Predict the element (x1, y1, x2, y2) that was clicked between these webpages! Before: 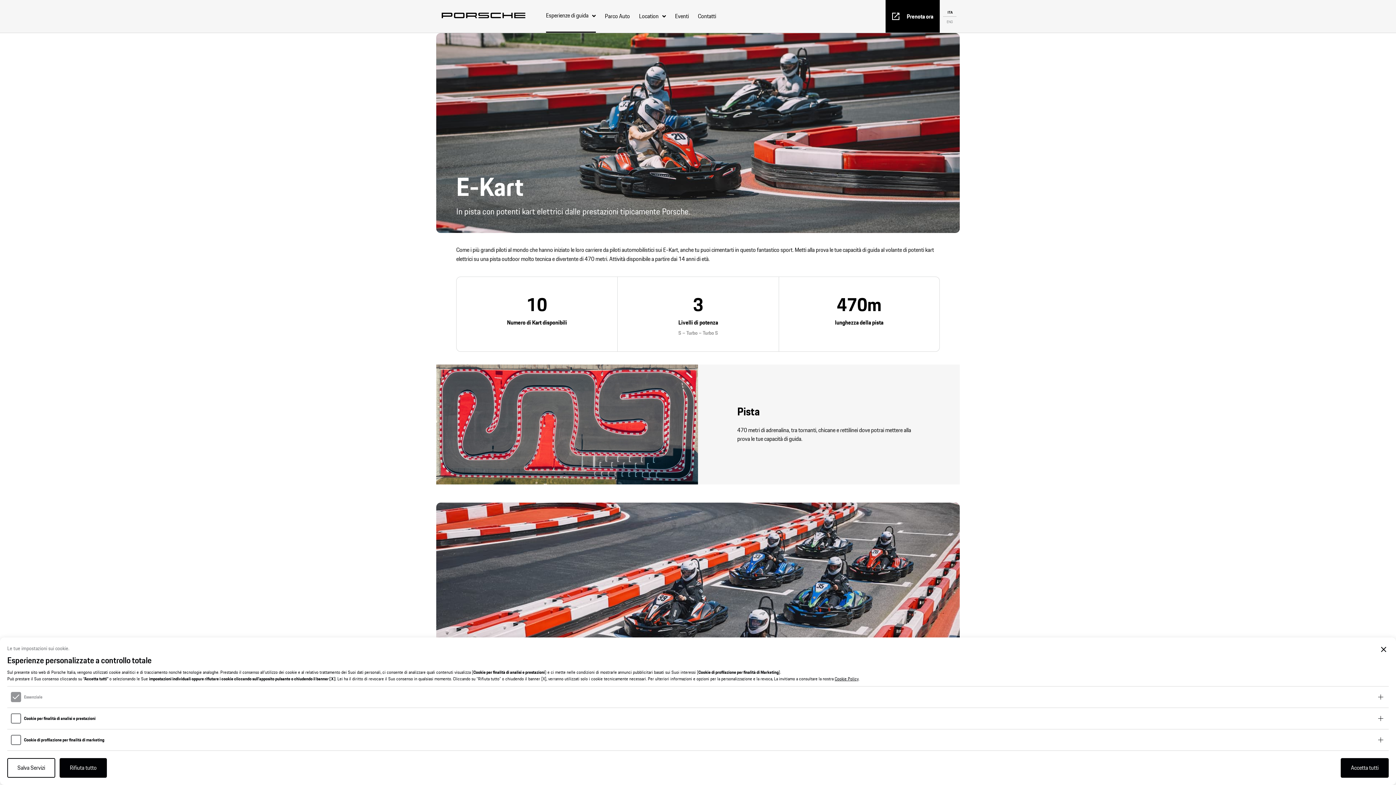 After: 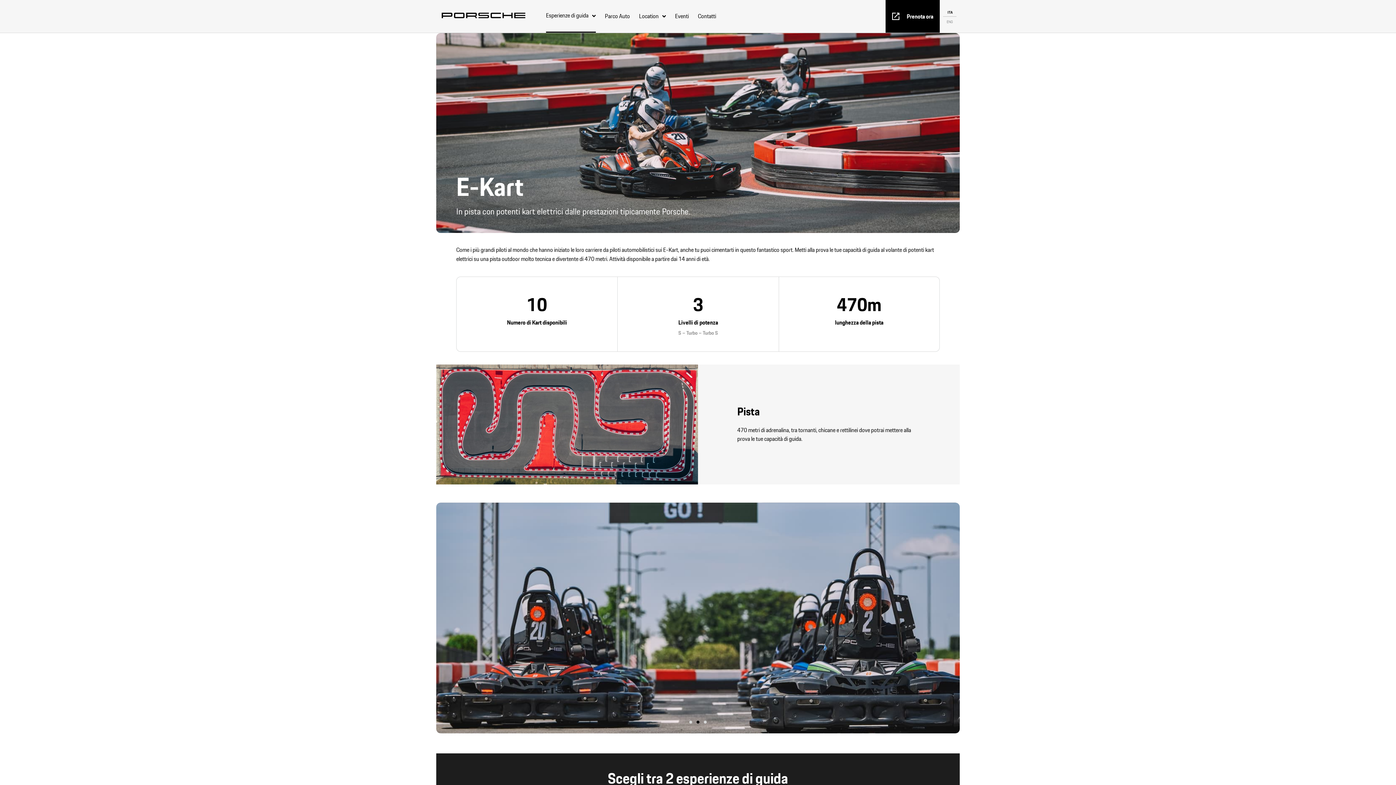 Action: bbox: (7, 758, 55, 778) label: Salva Servizi